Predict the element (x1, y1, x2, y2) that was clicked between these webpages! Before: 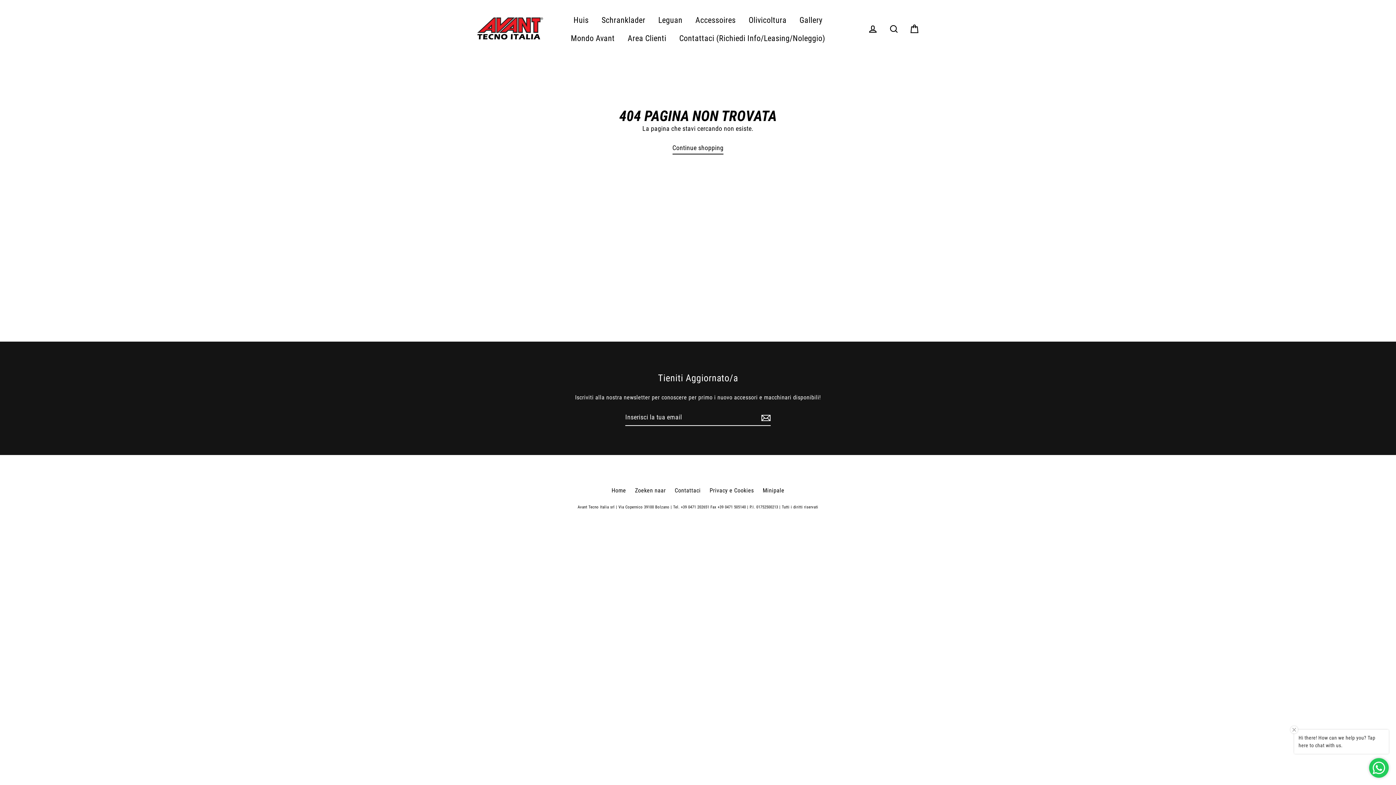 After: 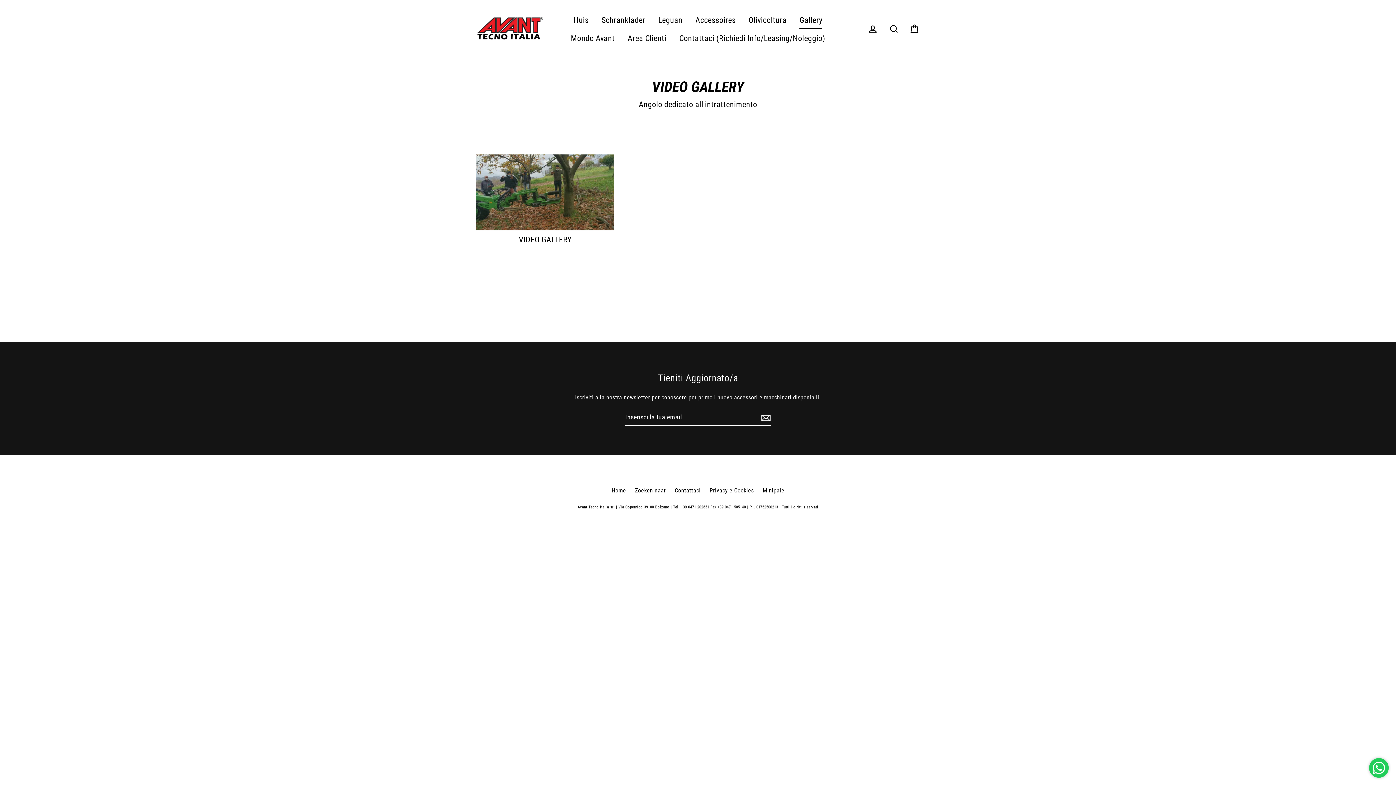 Action: bbox: (794, 10, 828, 29) label: Gallery